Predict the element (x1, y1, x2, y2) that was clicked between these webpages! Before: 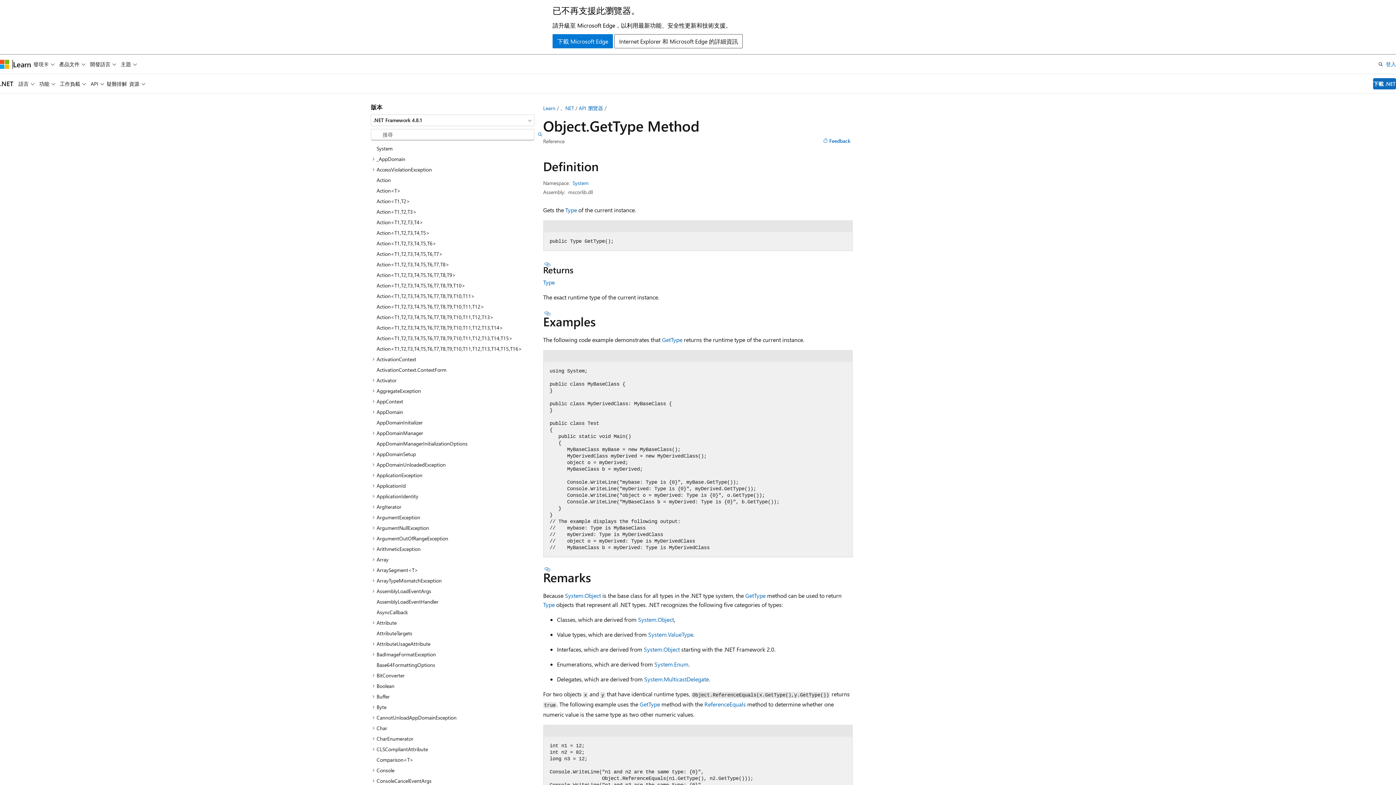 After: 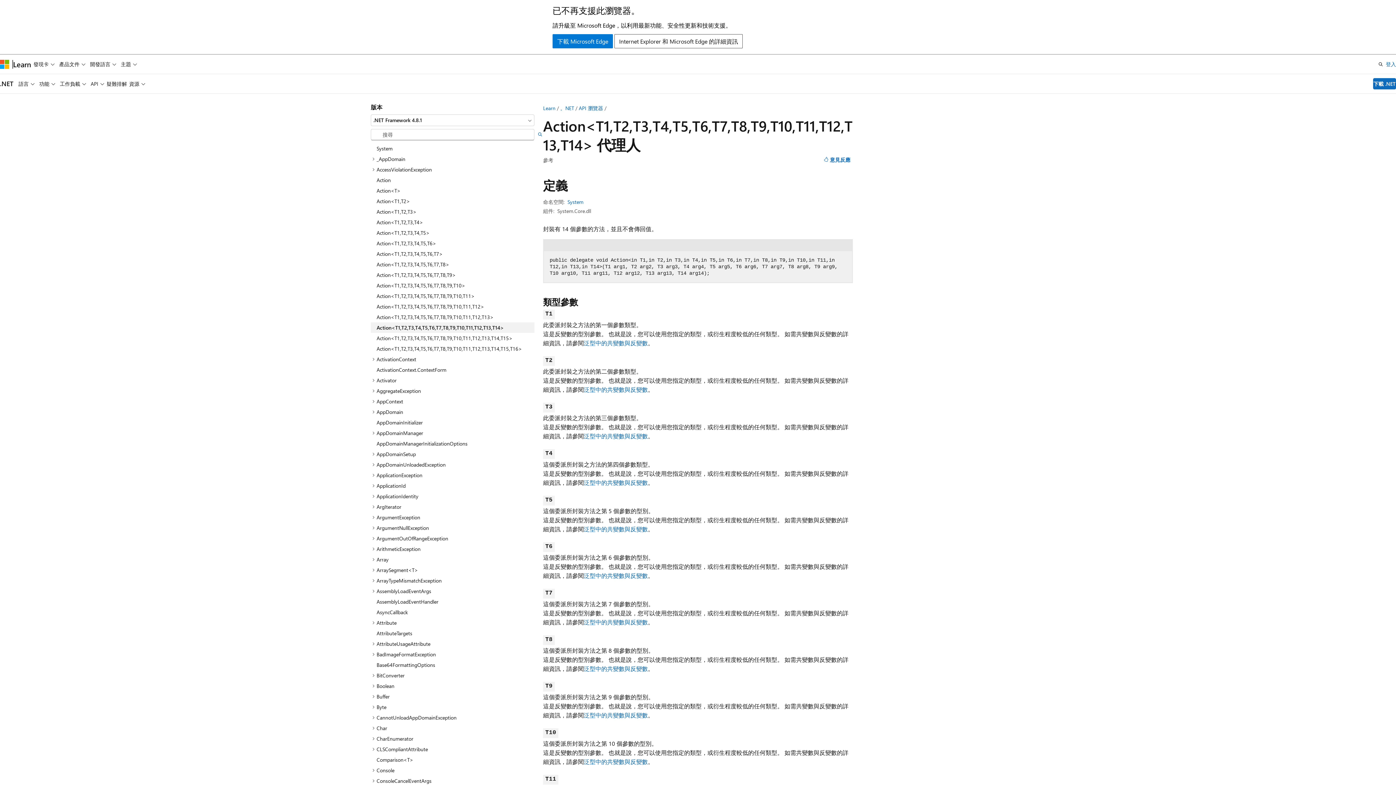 Action: label: Action<T1,T2,T3,T4,T5,T6,T7,T8,T9,T10,T11,T12,T13,T14> bbox: (370, 322, 534, 333)